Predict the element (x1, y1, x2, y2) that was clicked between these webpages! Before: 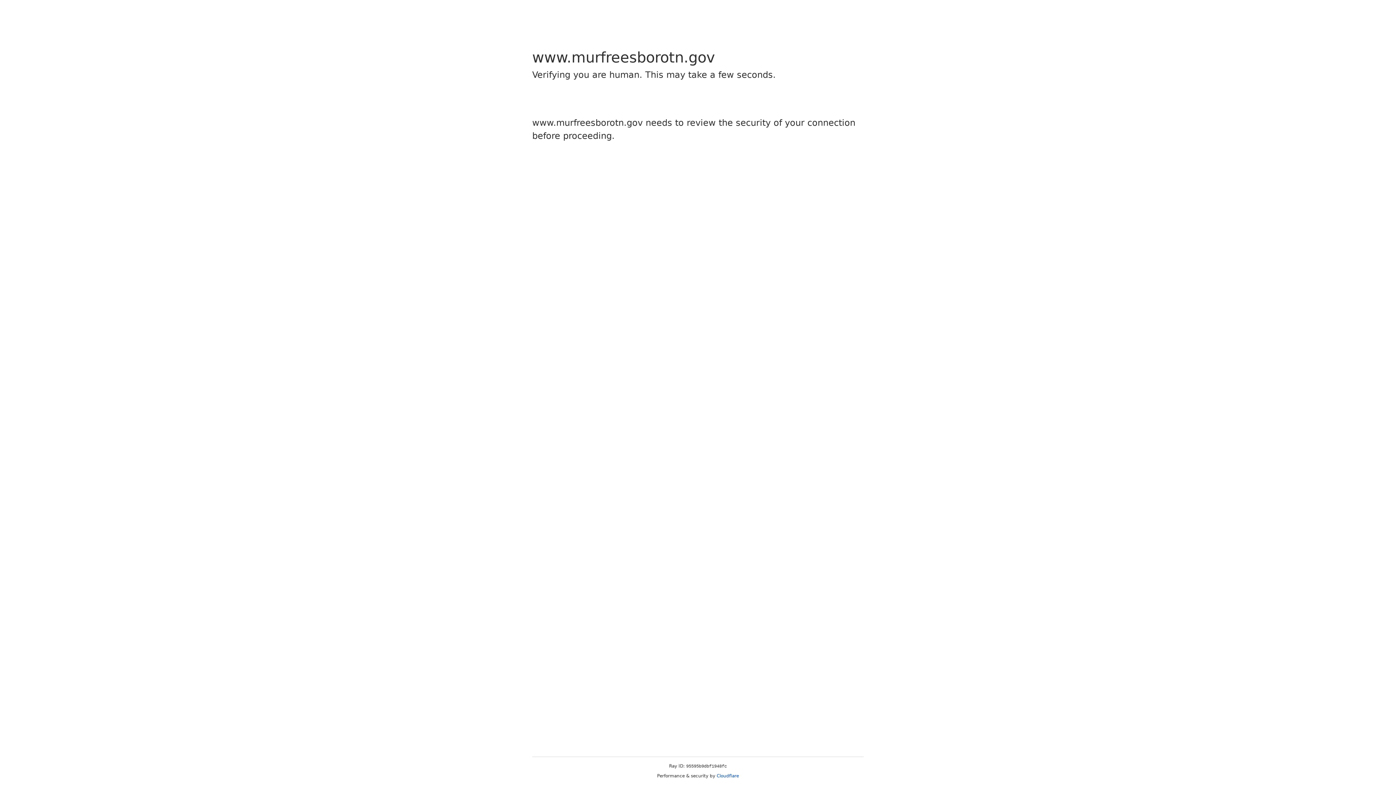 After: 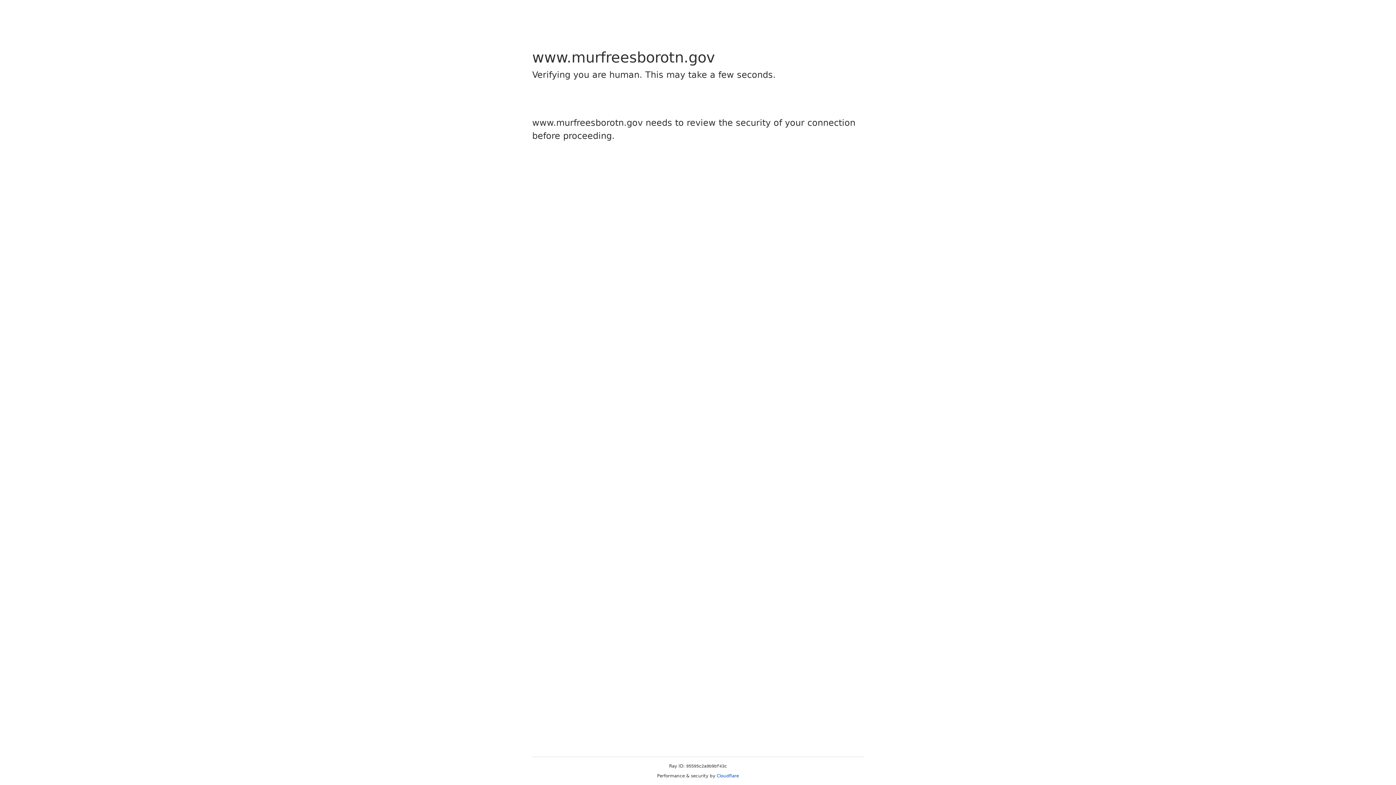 Action: bbox: (716, 773, 739, 778) label: Cloudflare